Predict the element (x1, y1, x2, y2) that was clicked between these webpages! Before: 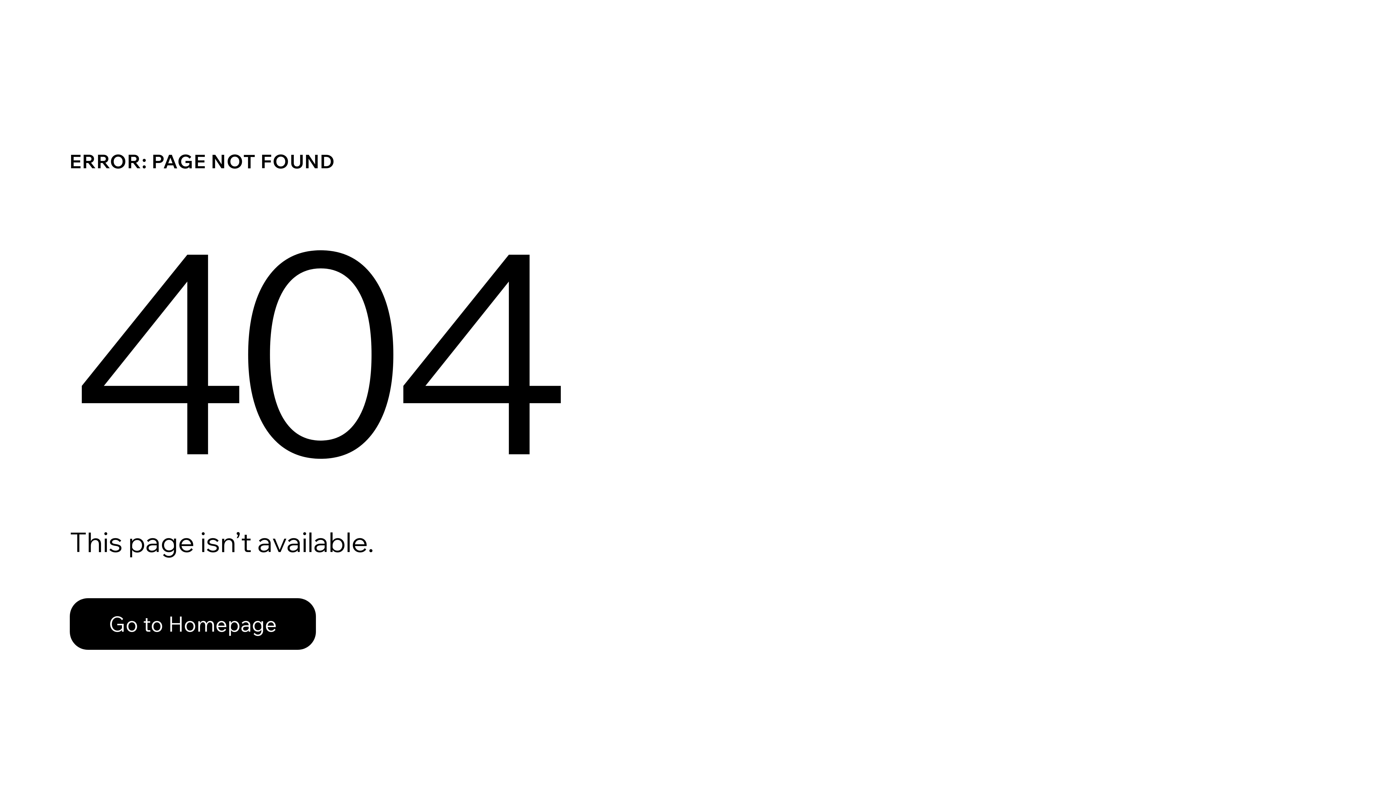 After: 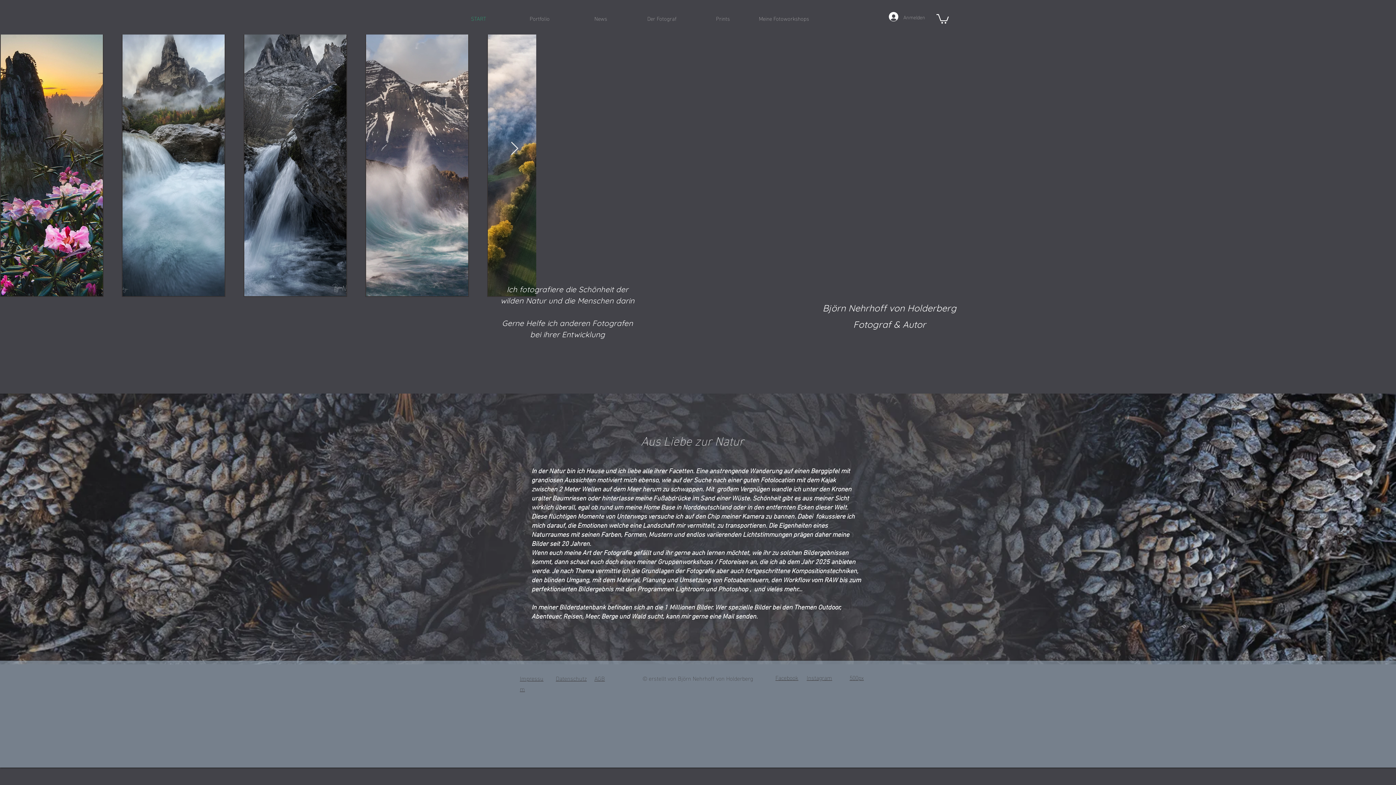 Action: bbox: (69, 598, 316, 650) label: Go to Homepage